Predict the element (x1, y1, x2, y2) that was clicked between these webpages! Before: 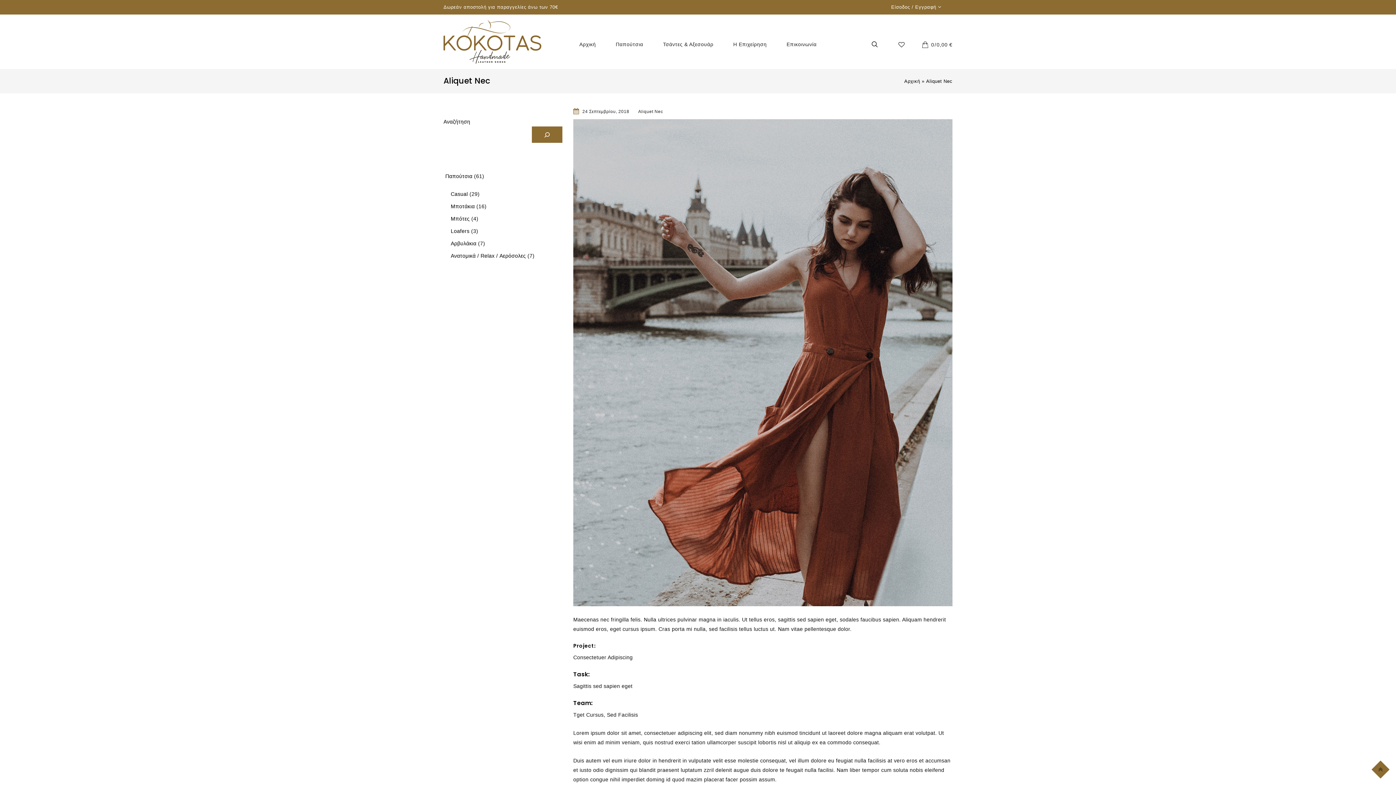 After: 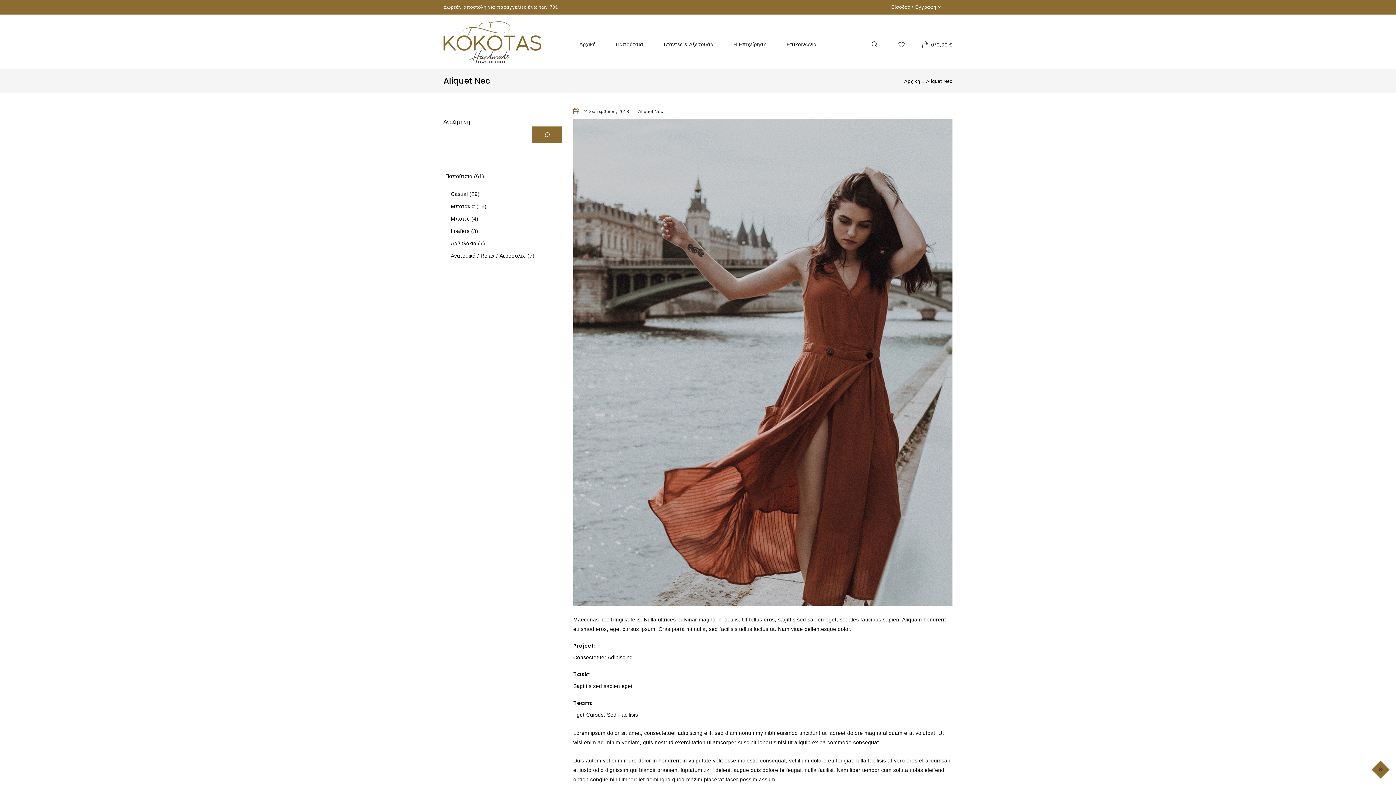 Action: label: Top bbox: (1371, 761, 1389, 778)